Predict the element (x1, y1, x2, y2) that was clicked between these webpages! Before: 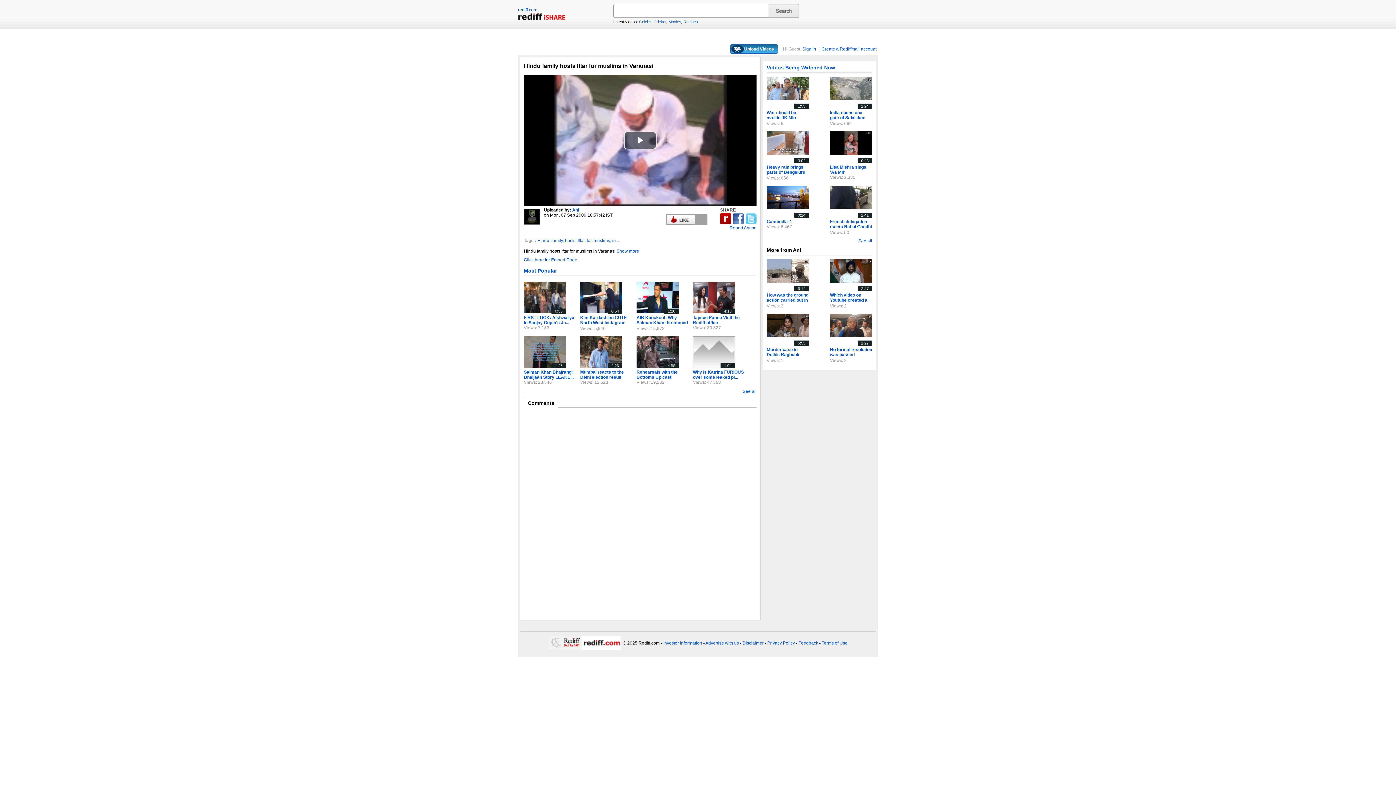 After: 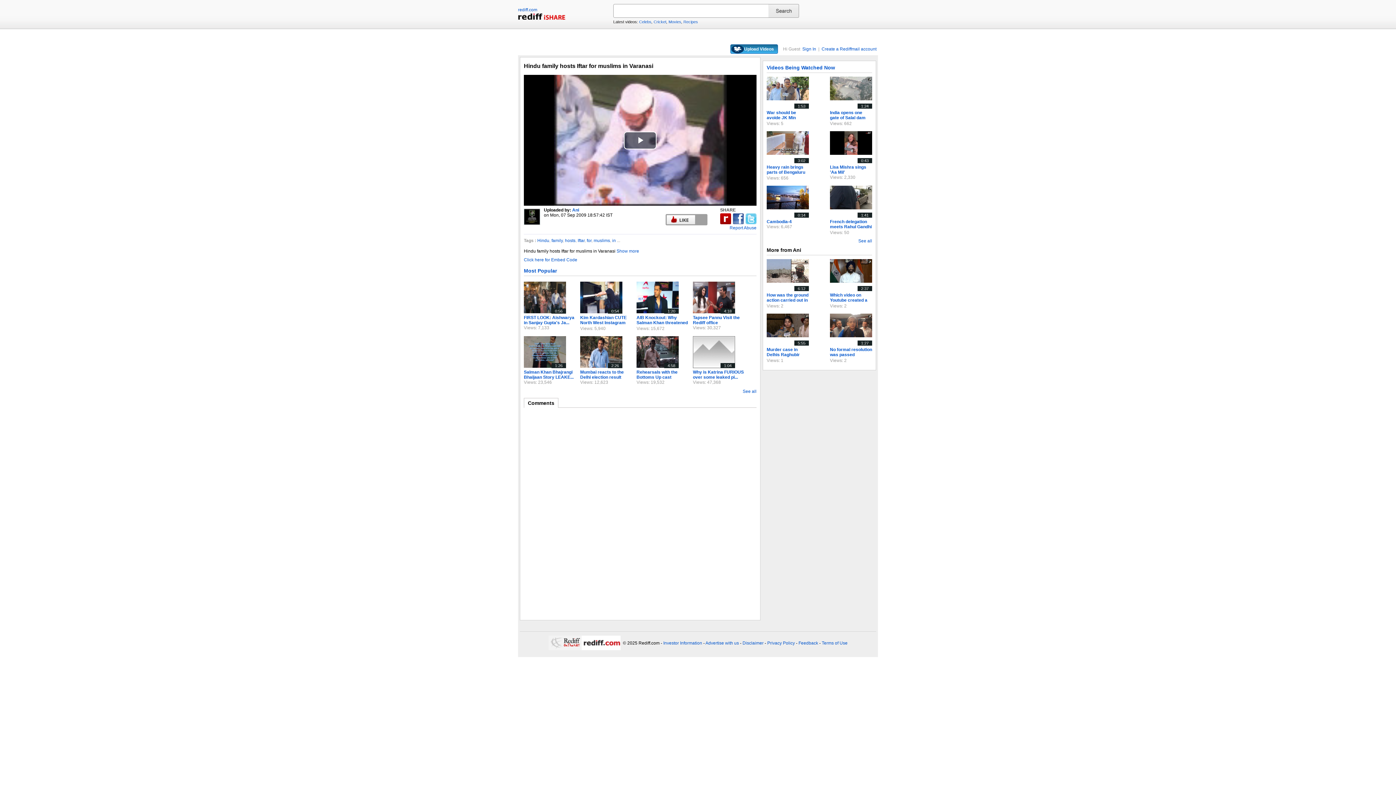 Action: bbox: (745, 220, 756, 225)